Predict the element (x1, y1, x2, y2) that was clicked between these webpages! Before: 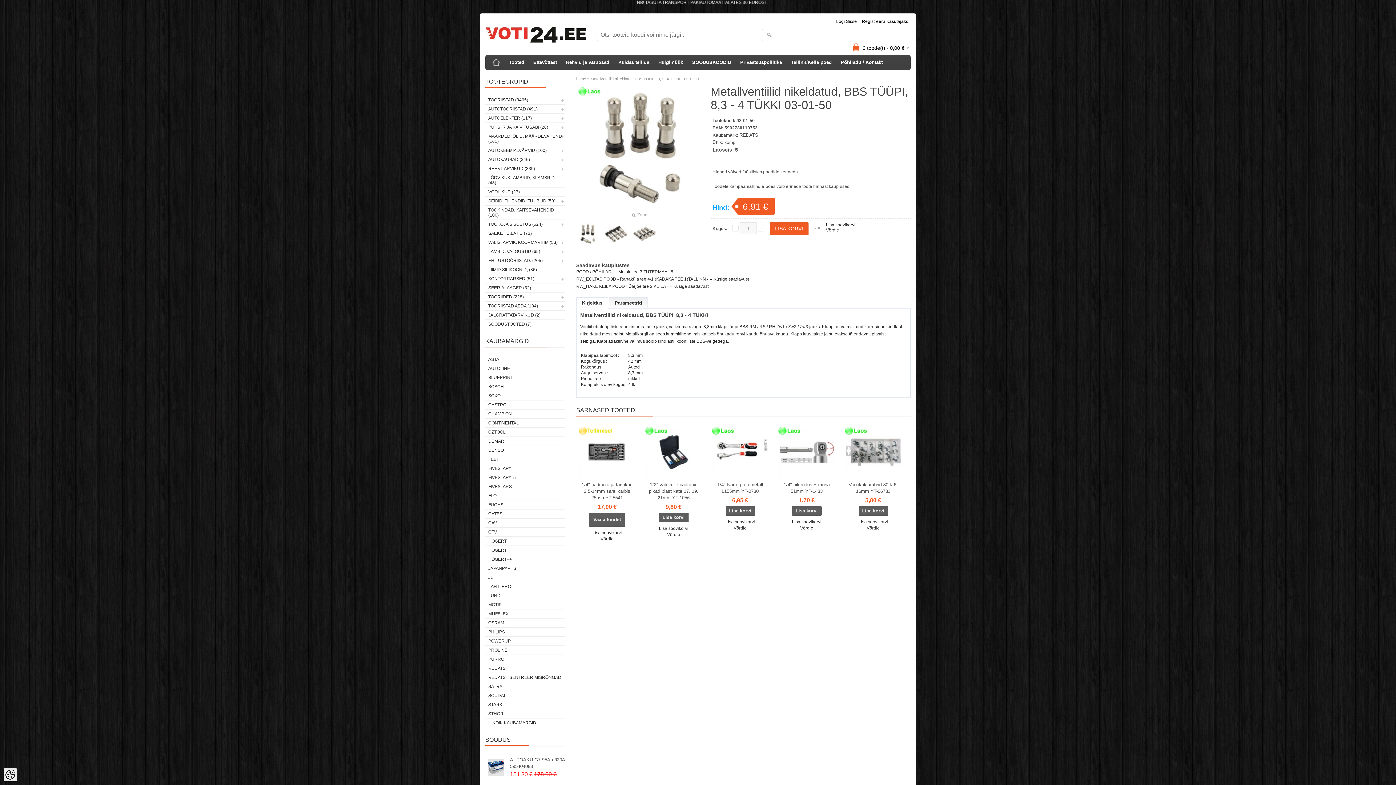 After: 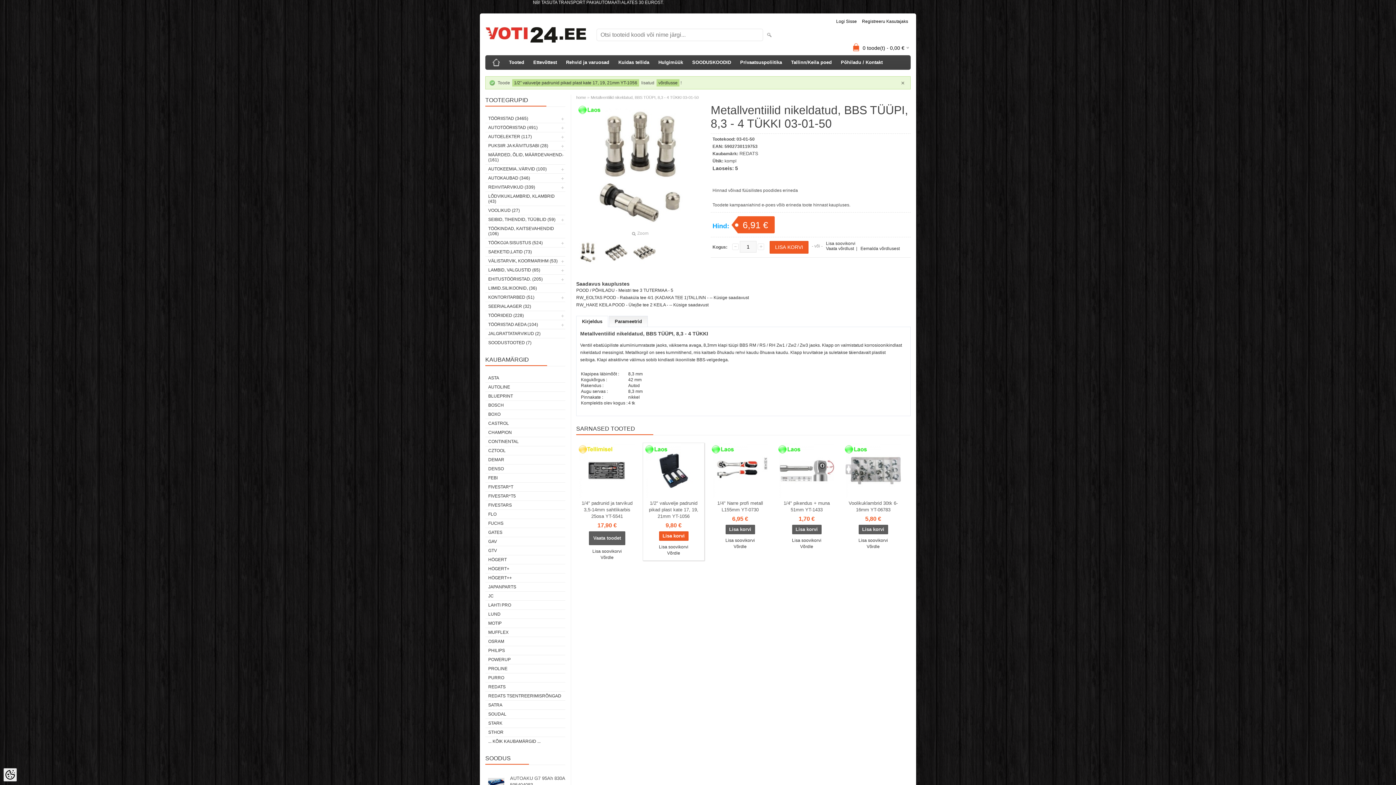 Action: label: Võrdle bbox: (643, 532, 704, 537)